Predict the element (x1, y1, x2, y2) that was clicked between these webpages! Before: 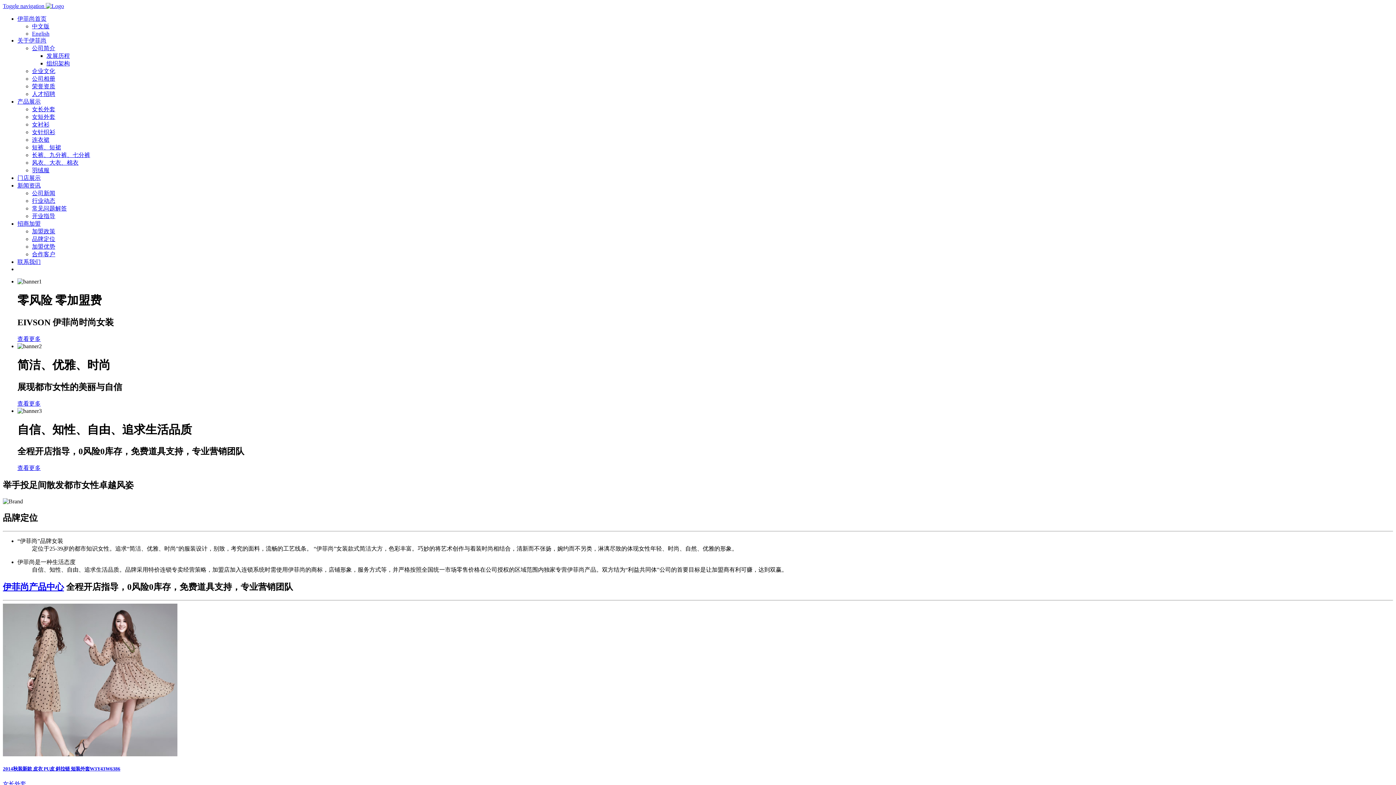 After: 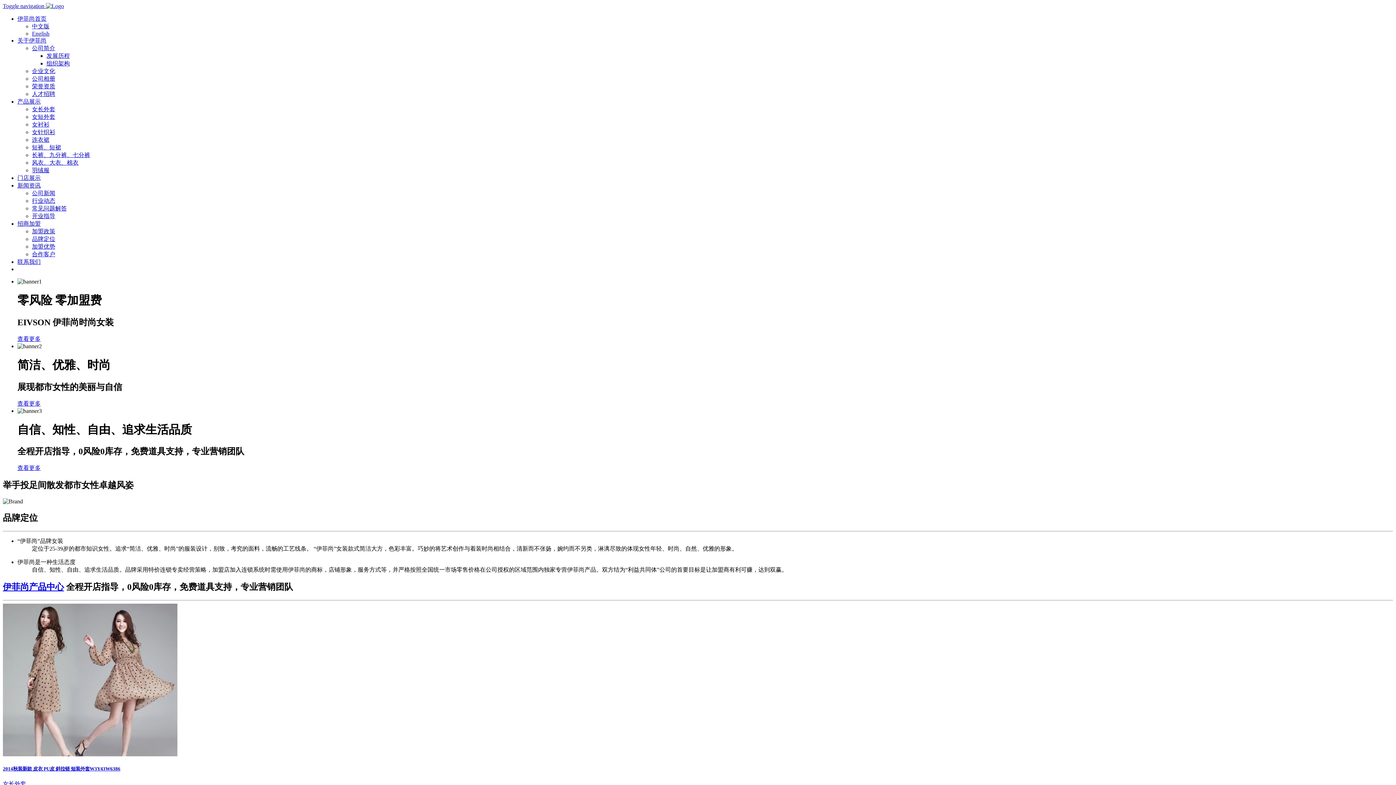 Action: label: 风衣、大衣、棉衣 bbox: (32, 159, 78, 165)